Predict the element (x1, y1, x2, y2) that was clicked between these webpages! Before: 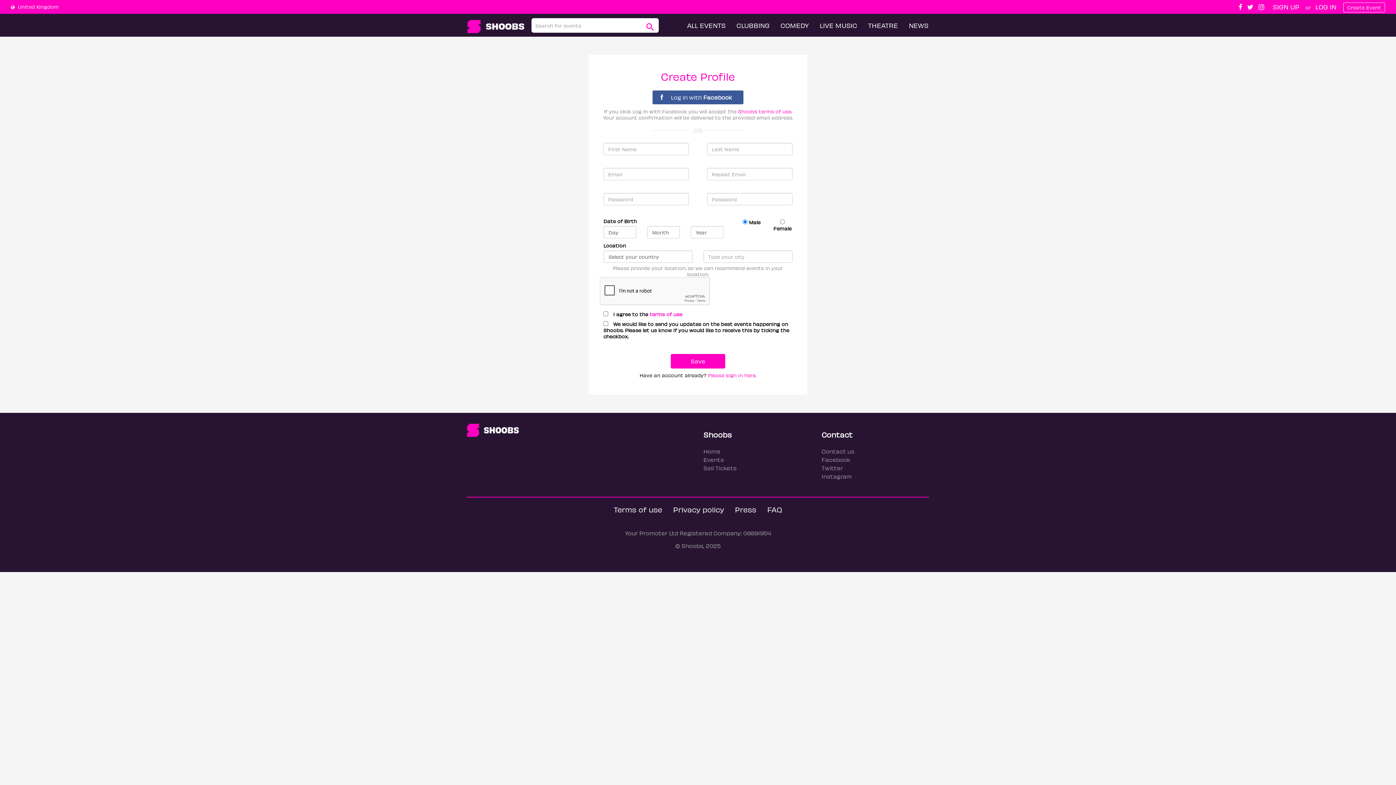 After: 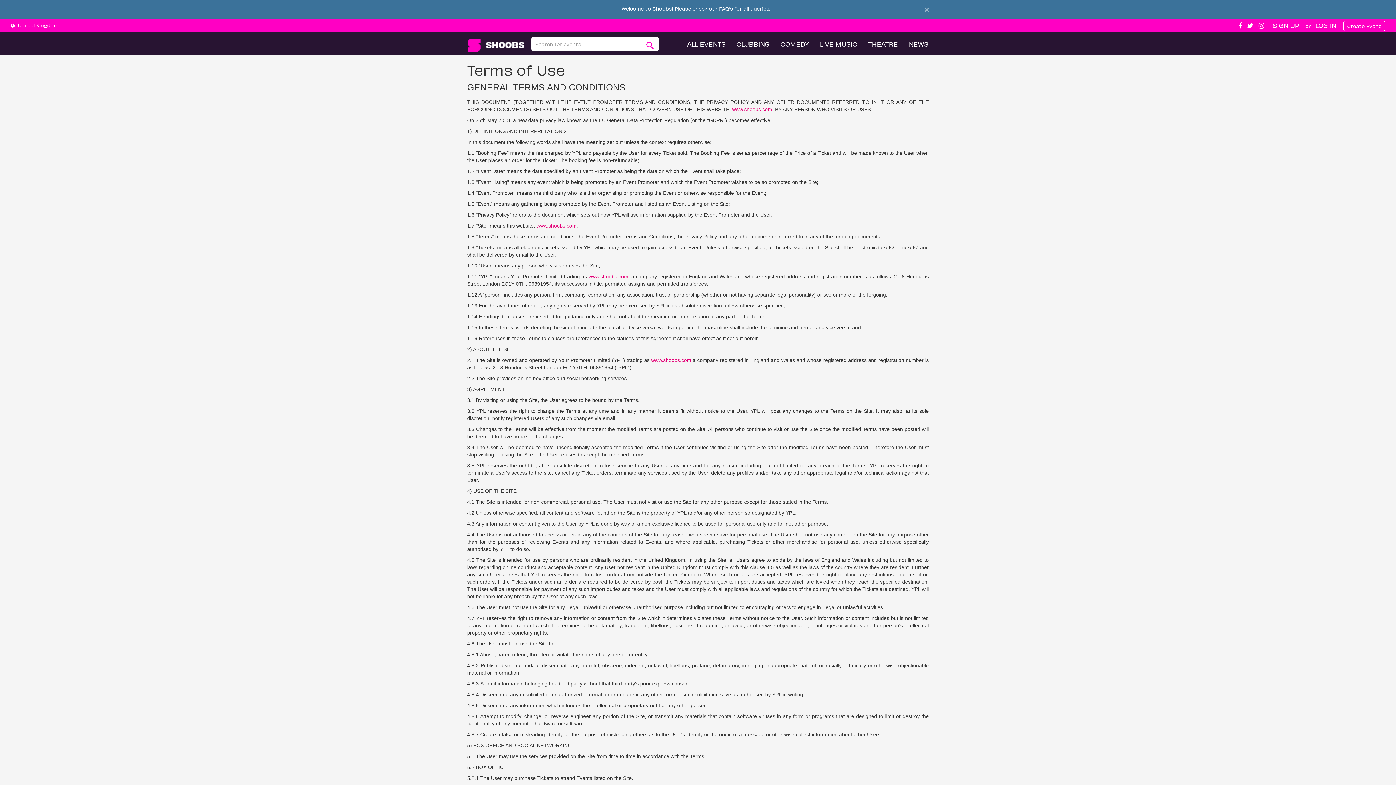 Action: bbox: (614, 505, 662, 514) label: Terms of use